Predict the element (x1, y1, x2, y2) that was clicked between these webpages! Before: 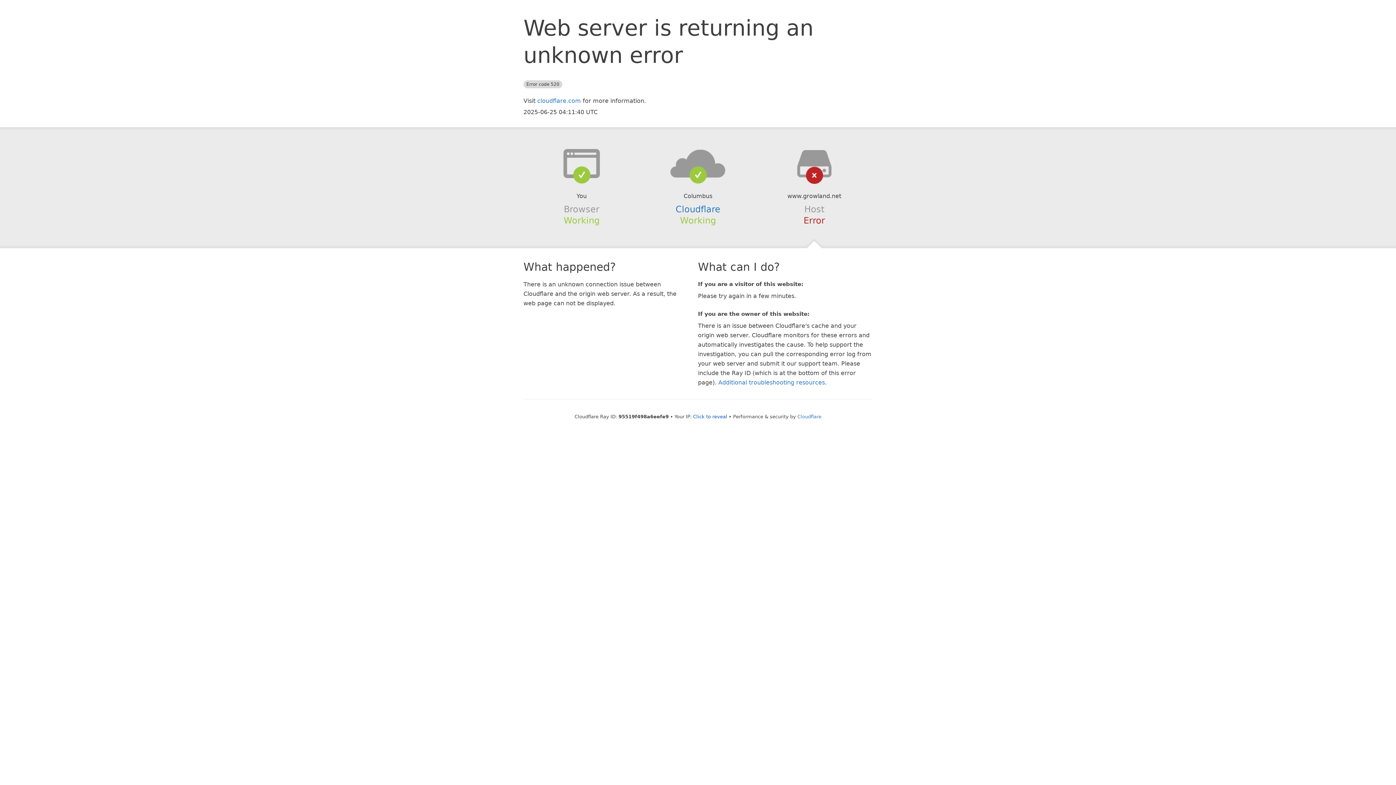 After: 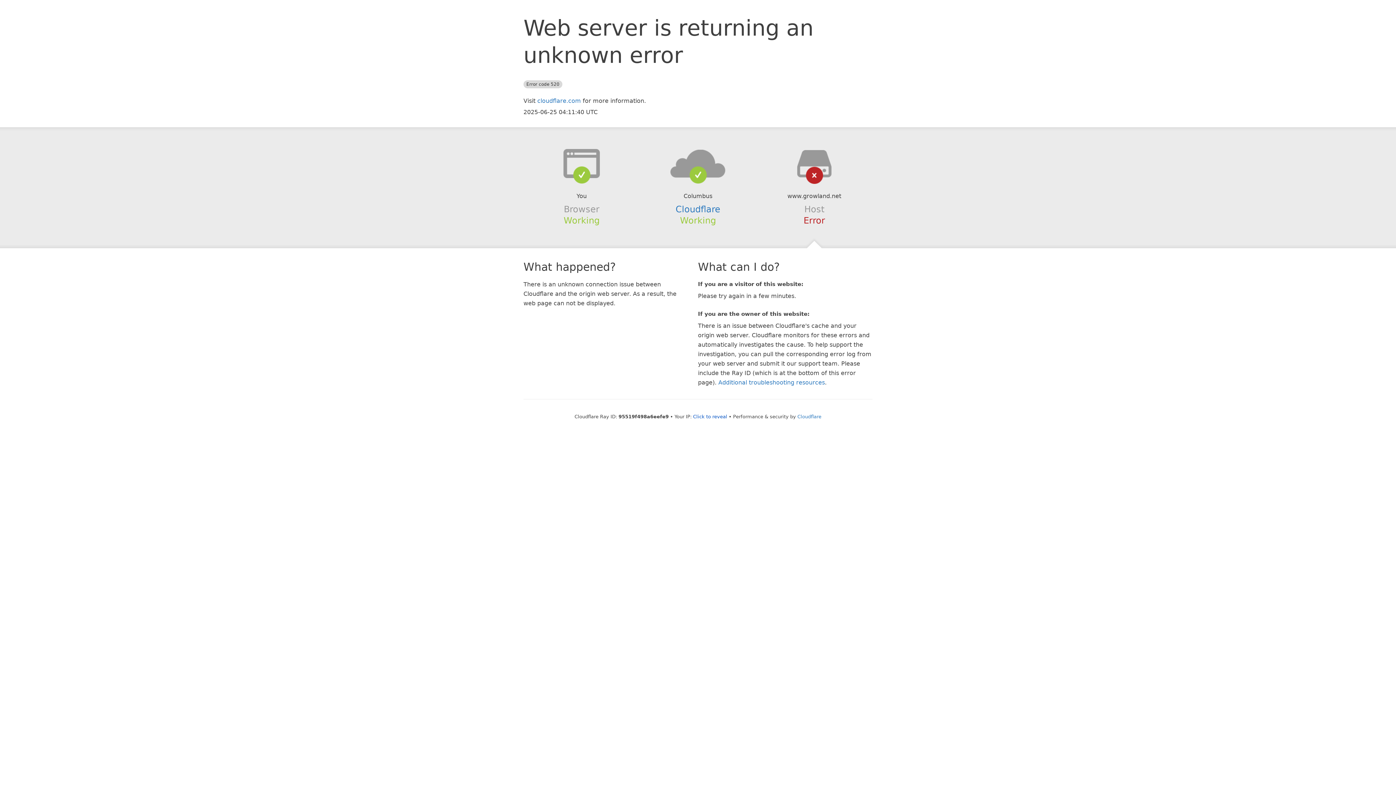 Action: bbox: (639, 148, 756, 178)